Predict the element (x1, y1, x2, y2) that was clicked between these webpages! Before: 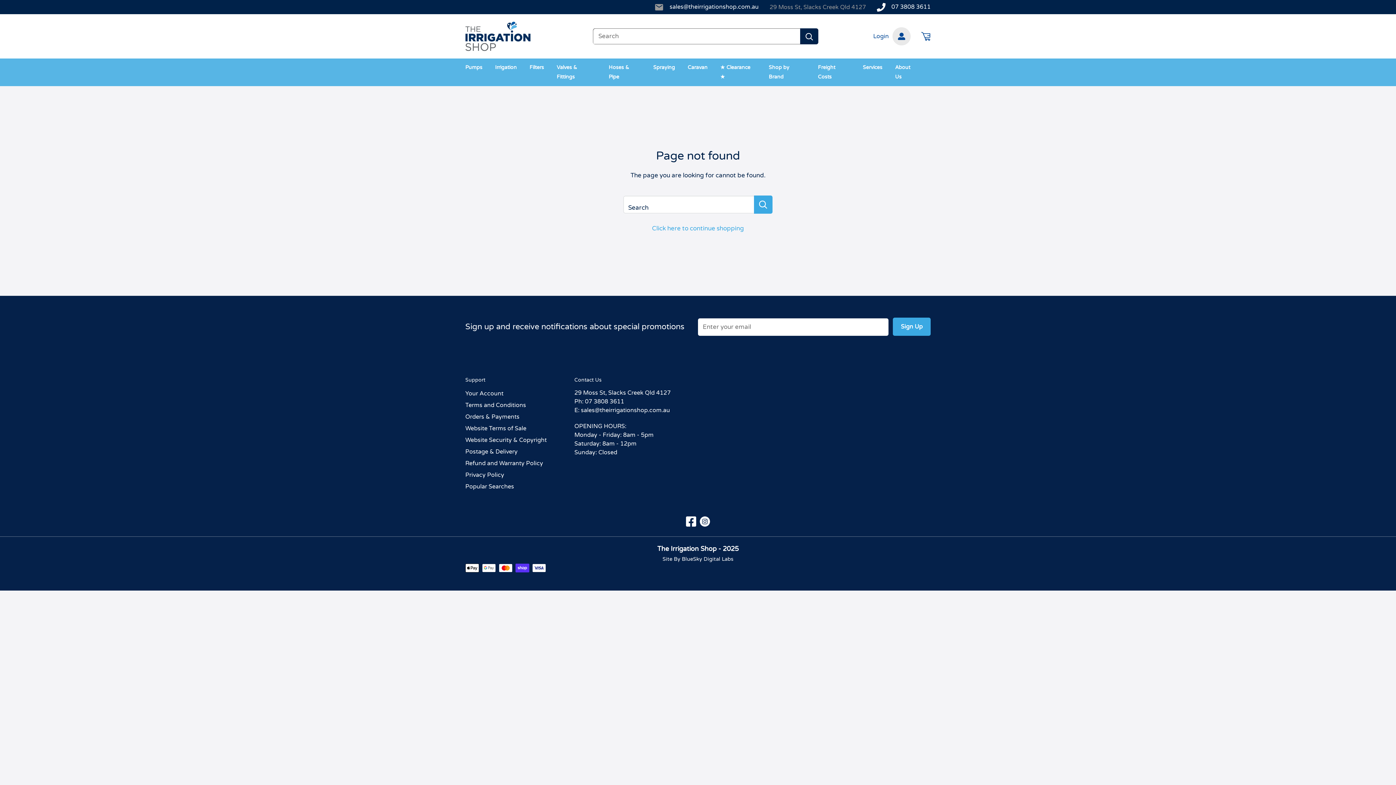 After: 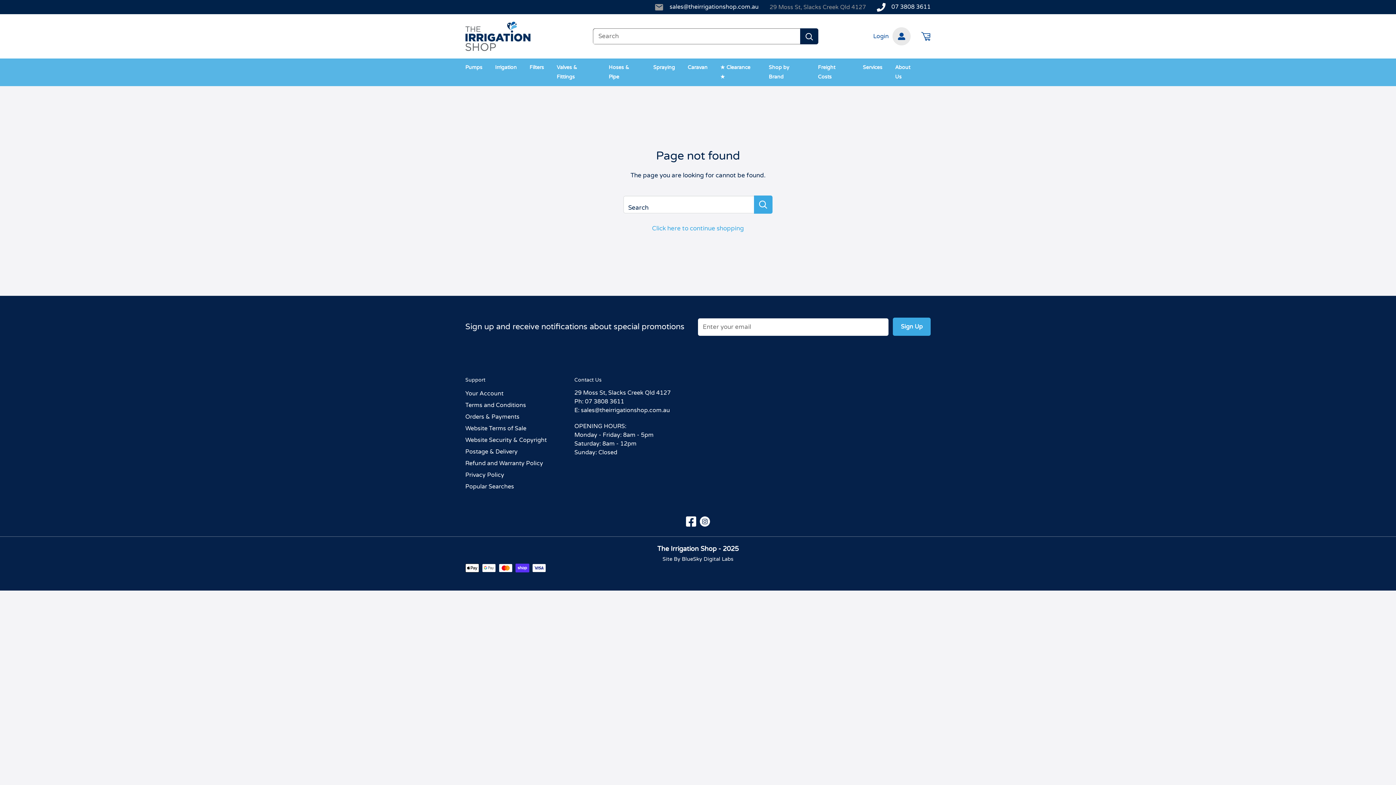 Action: bbox: (669, 1, 758, 12) label: sales@theirrigationshop.com.au